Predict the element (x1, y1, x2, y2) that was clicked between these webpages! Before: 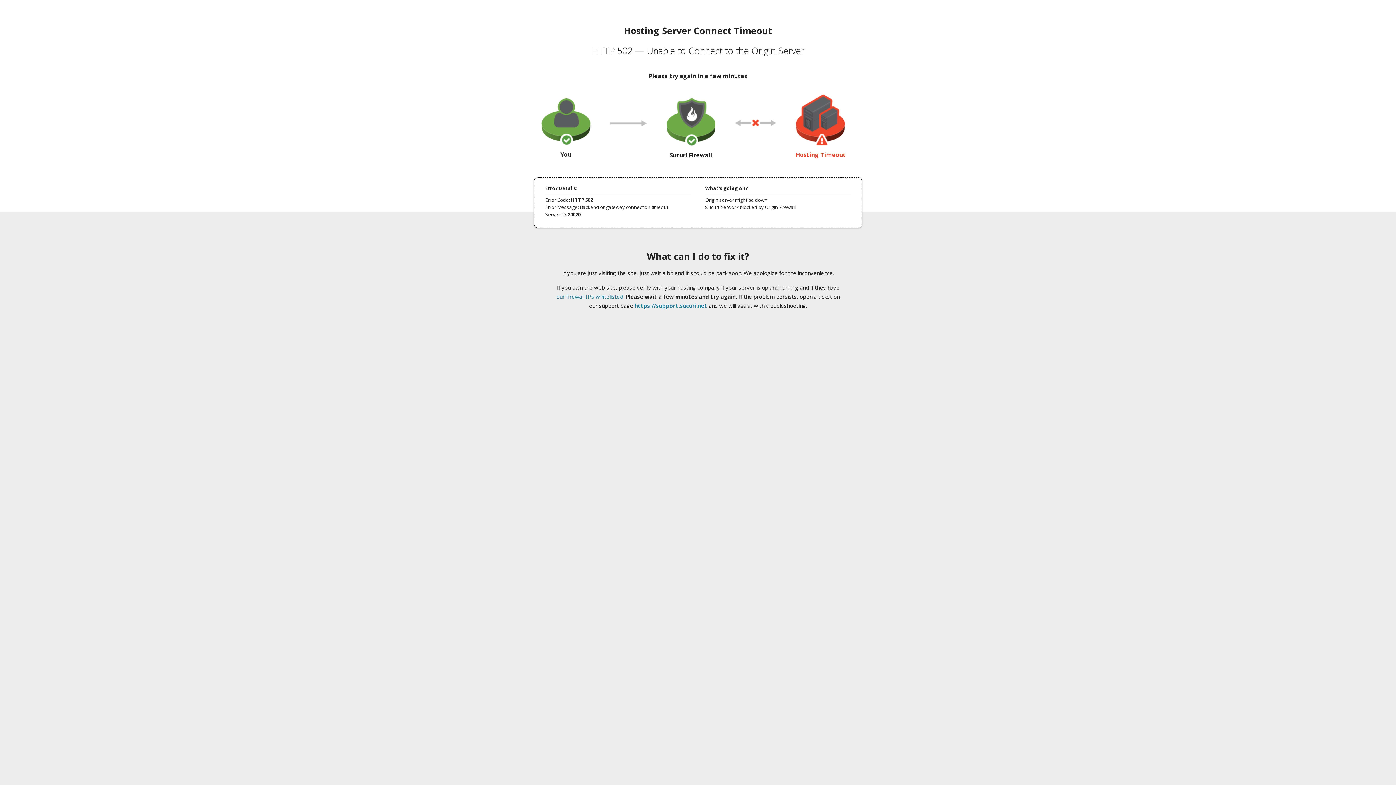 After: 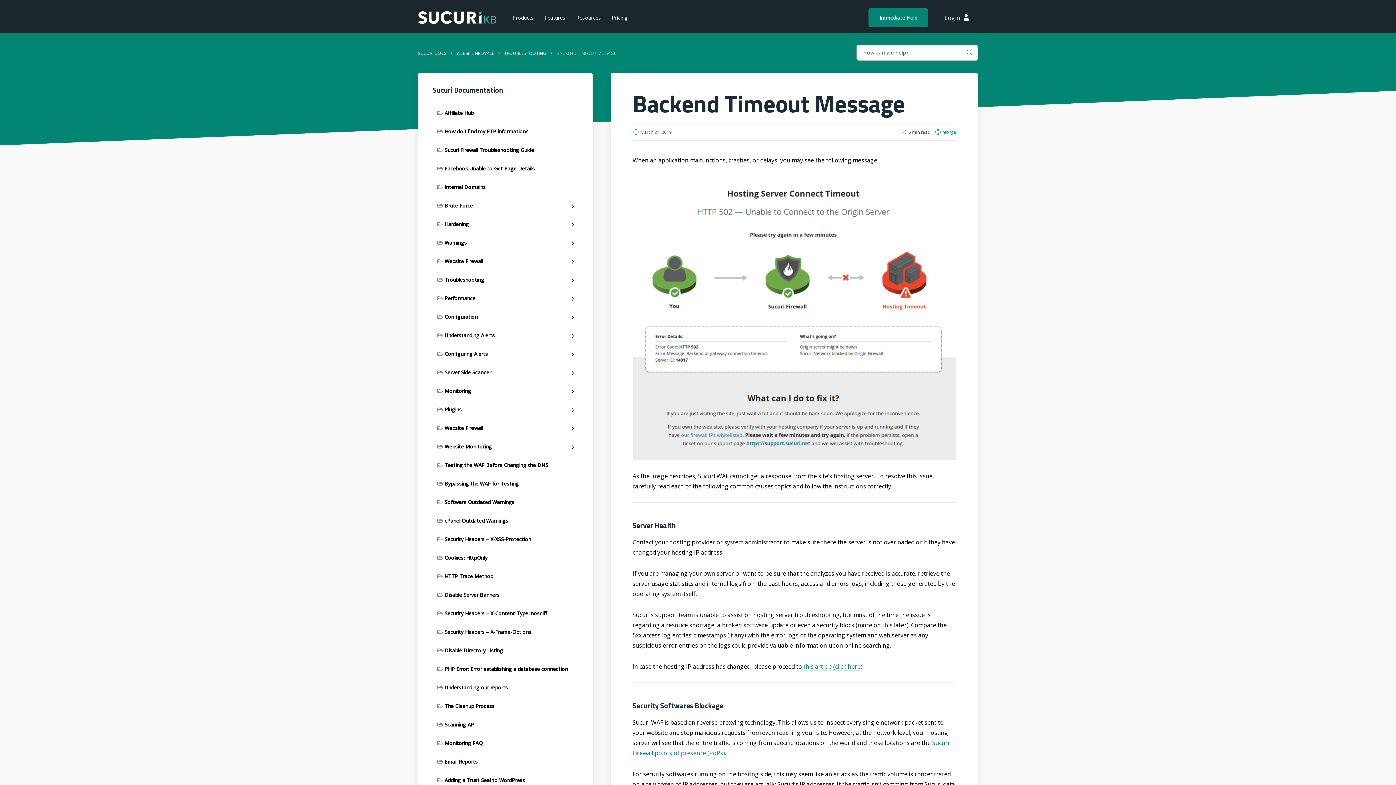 Action: bbox: (556, 293, 623, 300) label: our firewall IPs whitelisted